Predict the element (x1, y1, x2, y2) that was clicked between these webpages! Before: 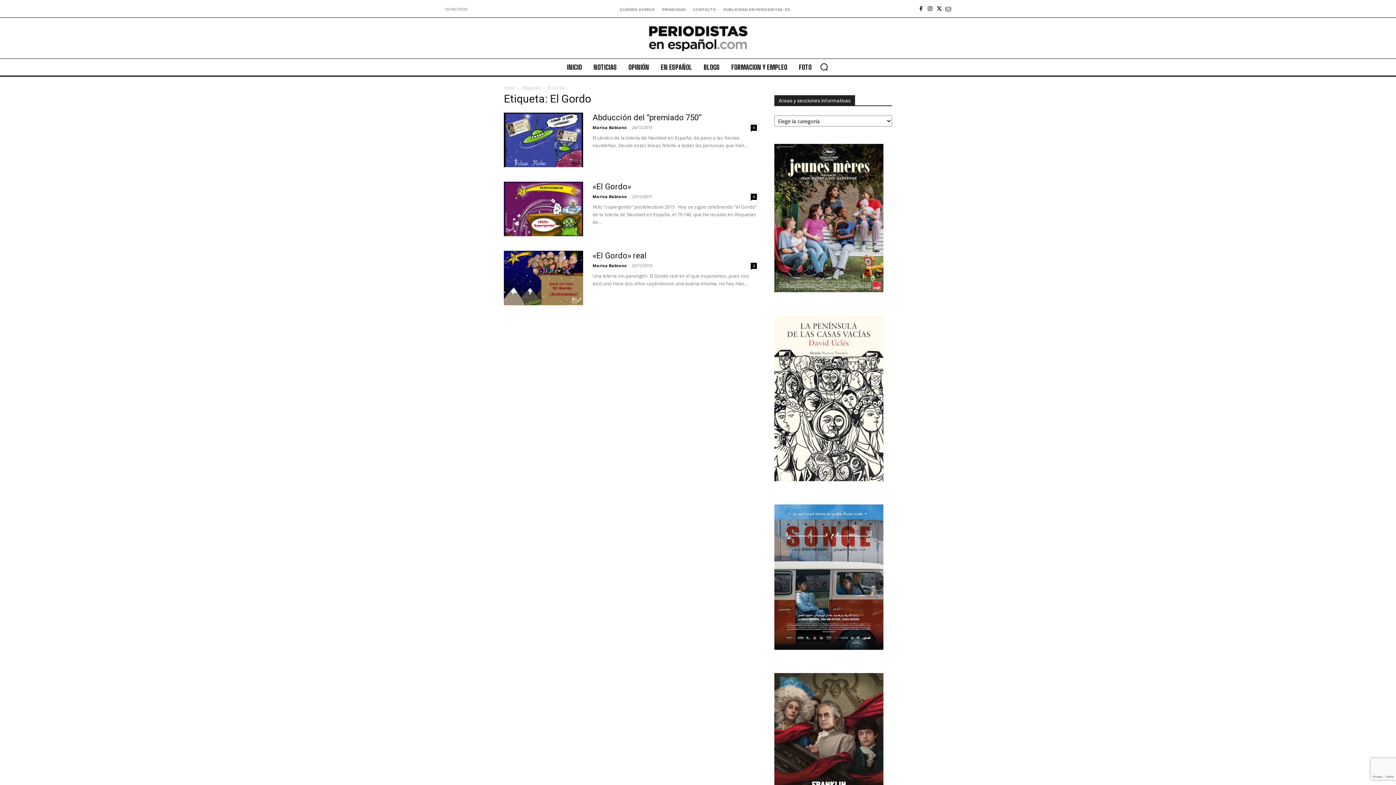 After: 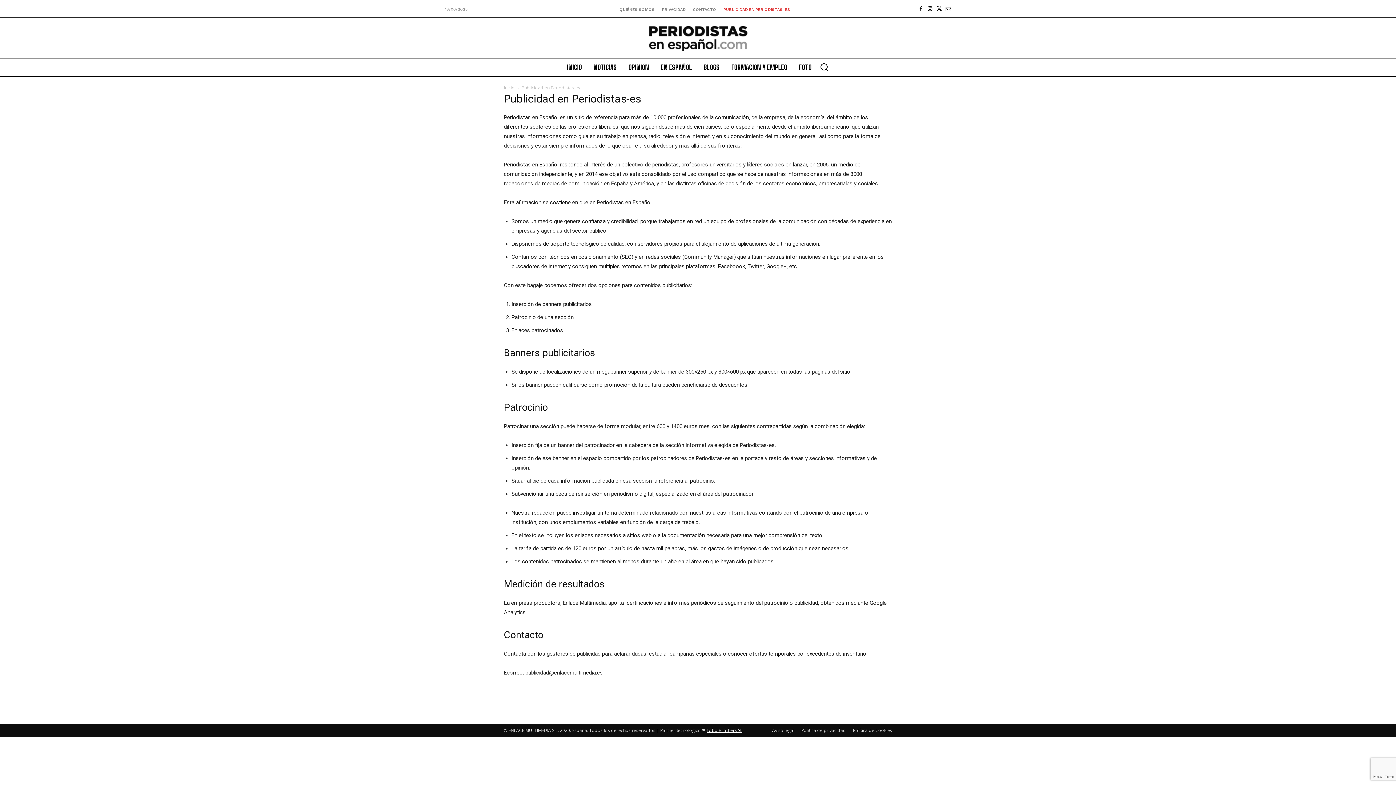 Action: label: PUBLICIDAD EN PERIODISTAS-ES bbox: (723, 7, 790, 12)